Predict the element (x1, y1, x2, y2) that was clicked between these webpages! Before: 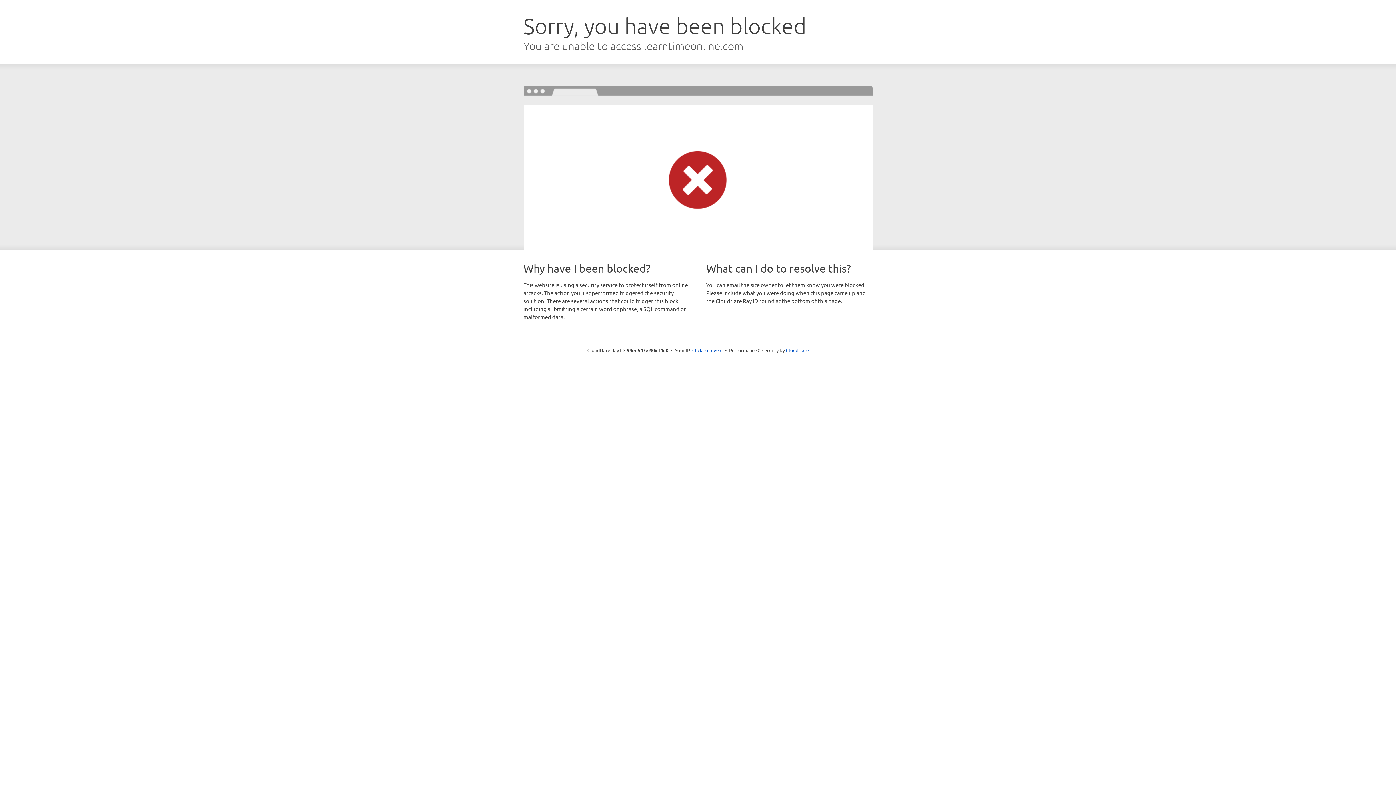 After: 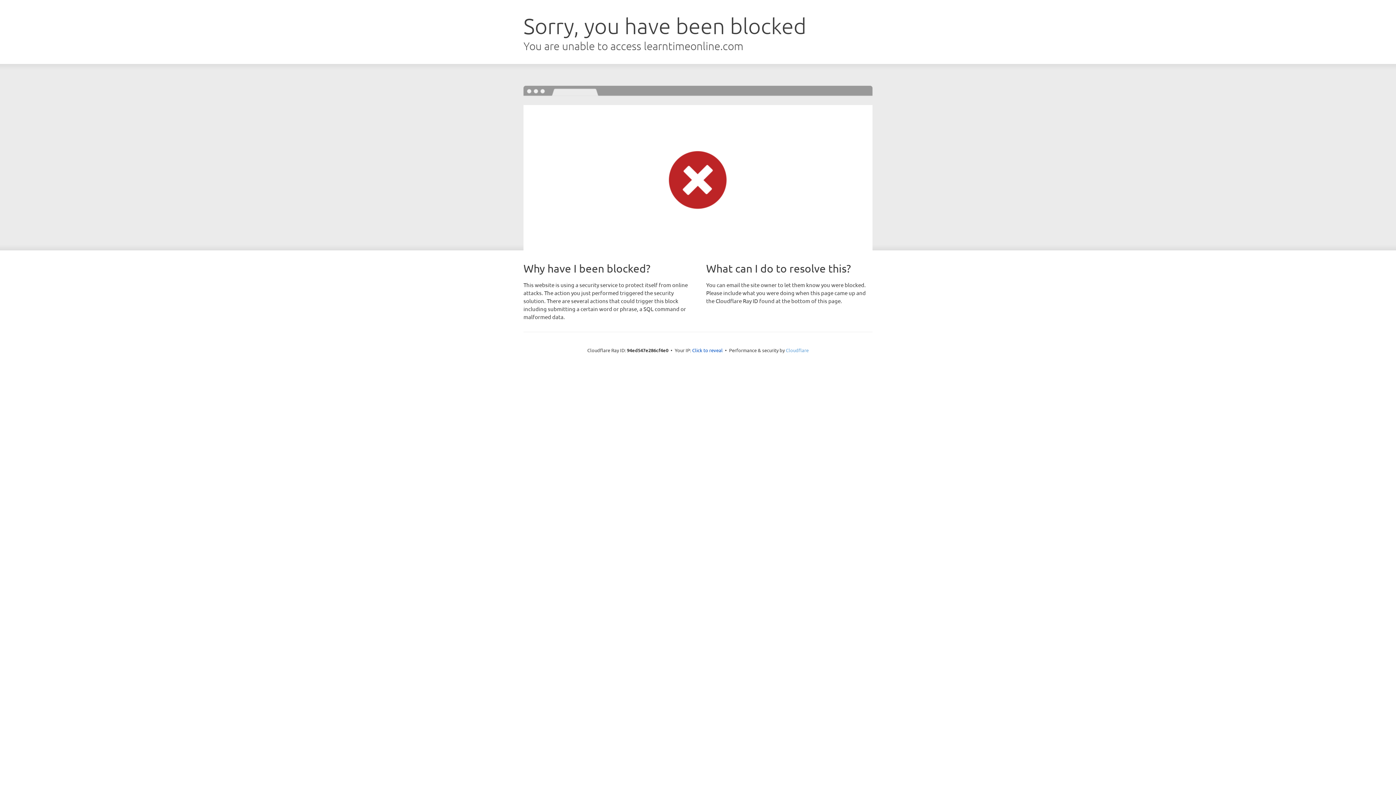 Action: label: Cloudflare bbox: (786, 347, 808, 353)